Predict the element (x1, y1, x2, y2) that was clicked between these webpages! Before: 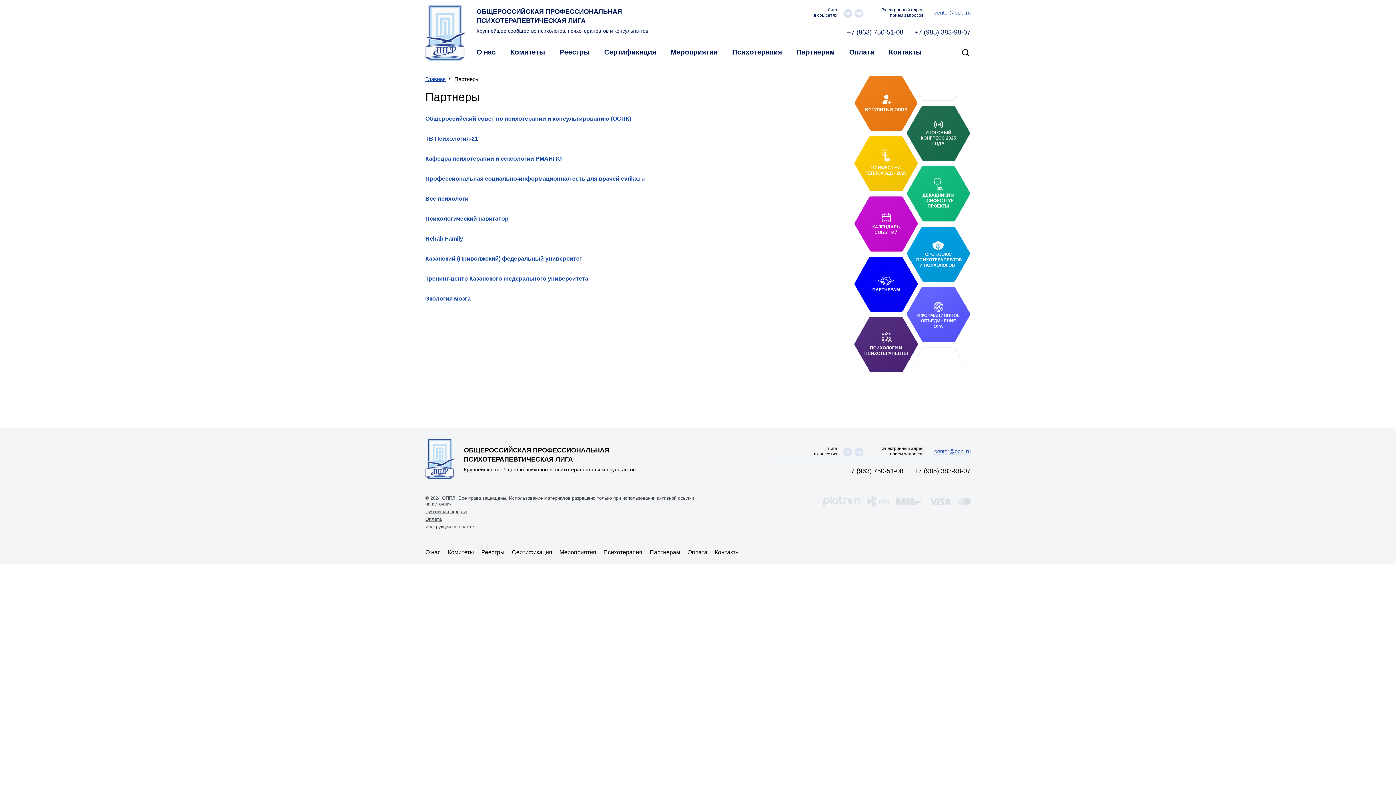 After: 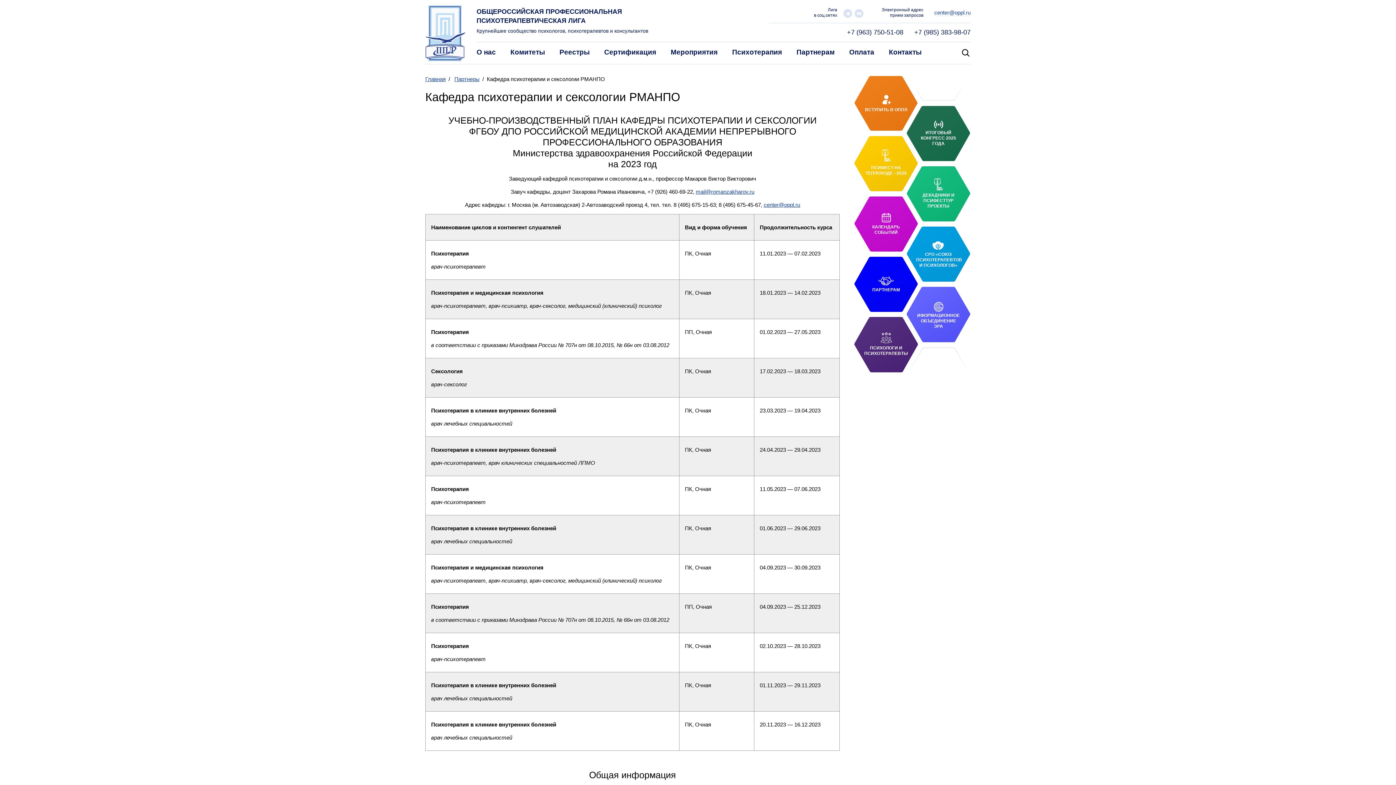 Action: label: Кафедра психотерапии и сексологии РМАНПО bbox: (425, 155, 561, 161)